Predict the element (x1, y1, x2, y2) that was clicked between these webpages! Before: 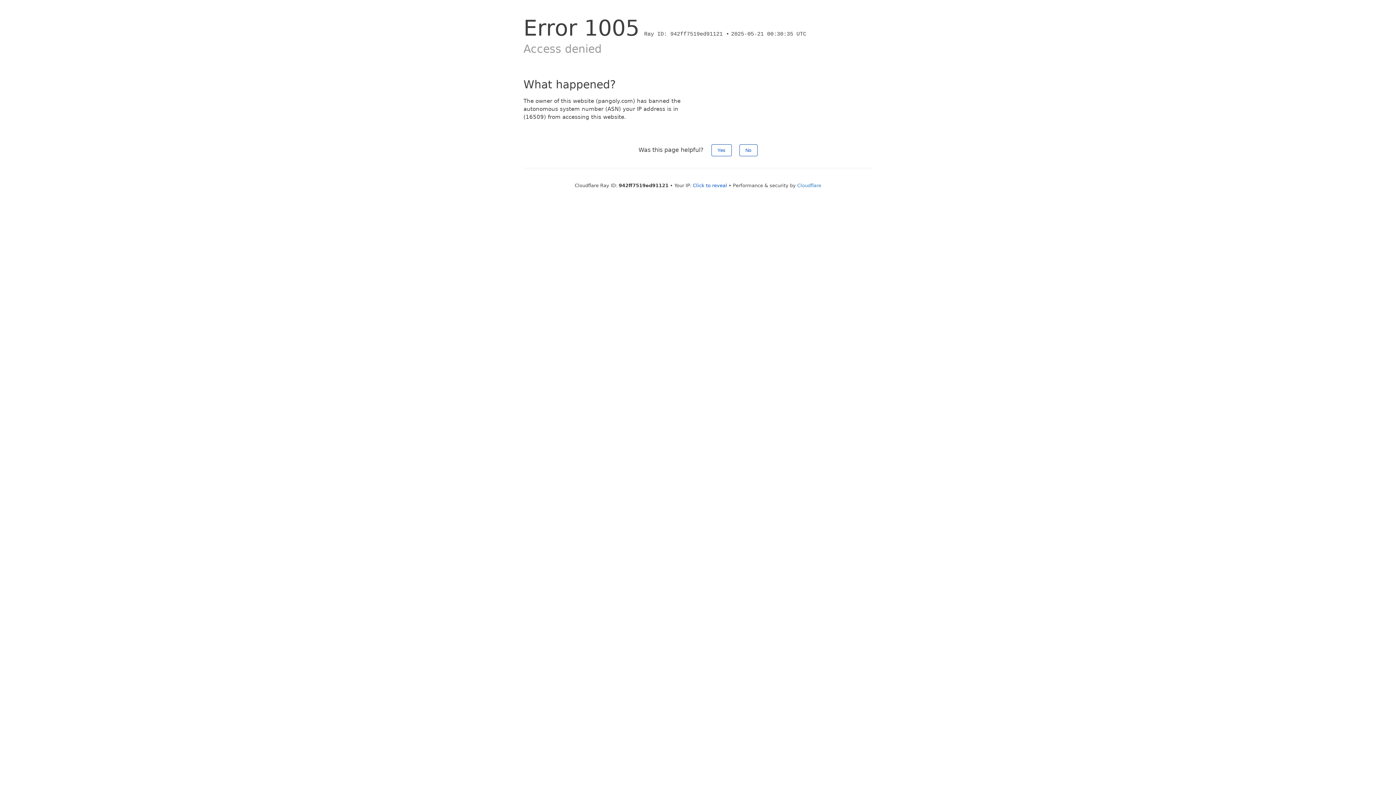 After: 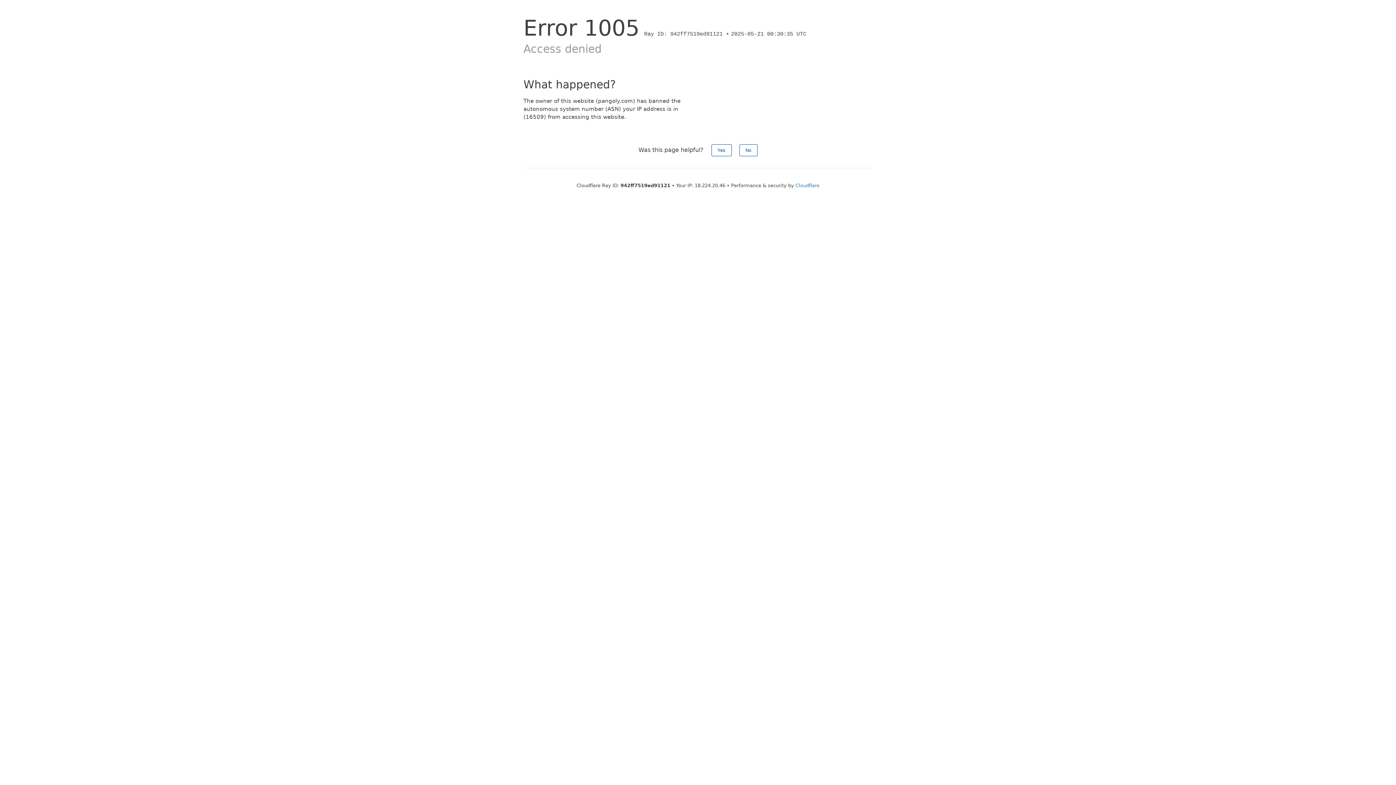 Action: label: Click to reveal bbox: (693, 182, 727, 188)